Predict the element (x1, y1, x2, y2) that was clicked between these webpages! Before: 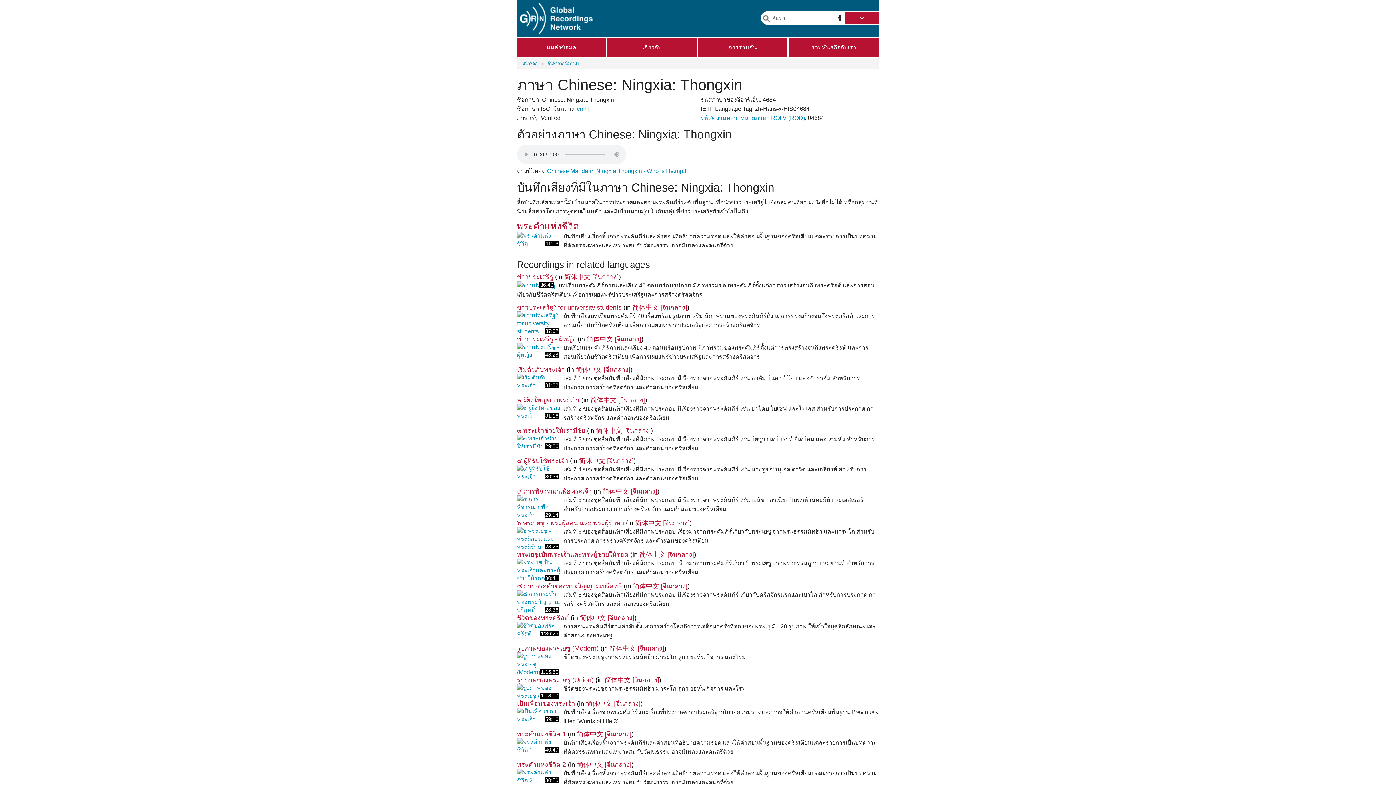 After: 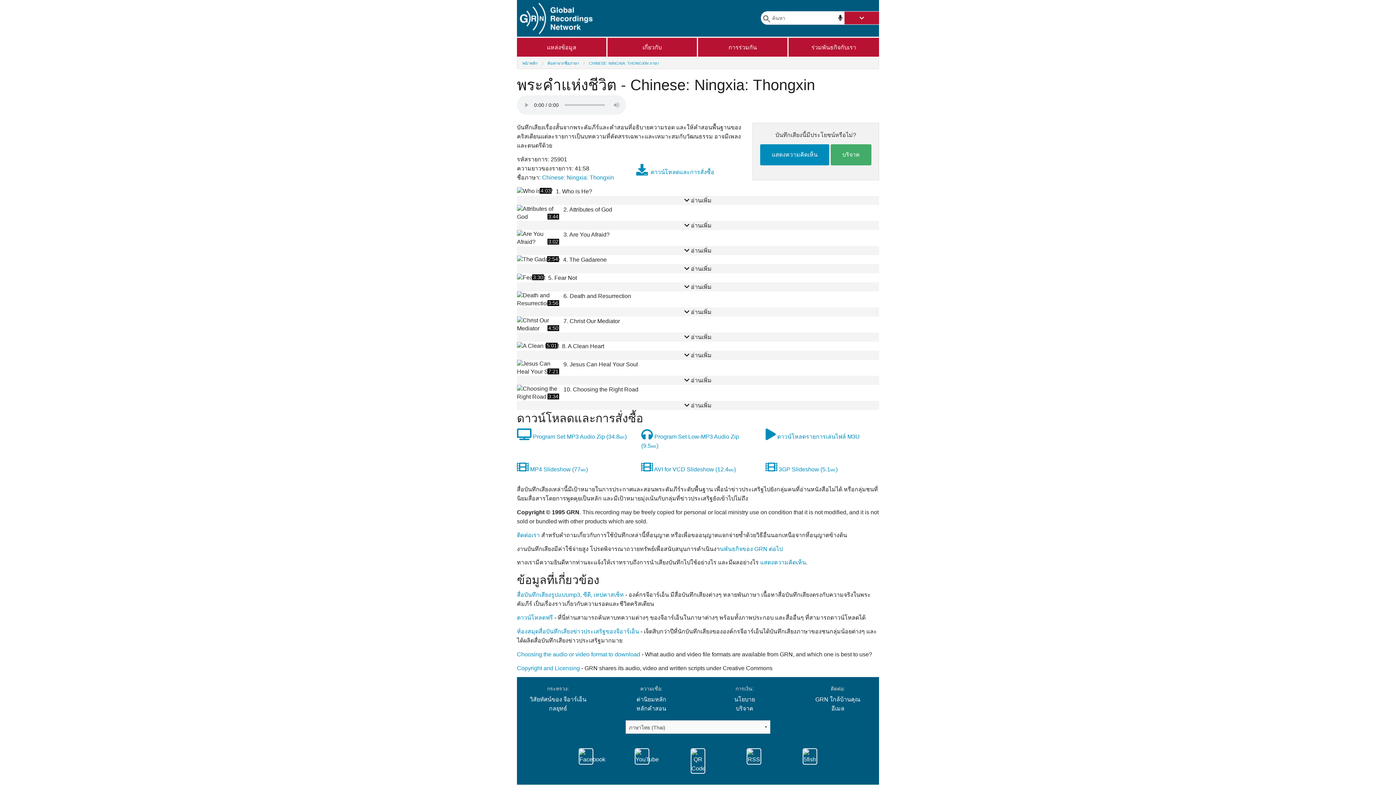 Action: bbox: (517, 236, 560, 242) label: 41:58